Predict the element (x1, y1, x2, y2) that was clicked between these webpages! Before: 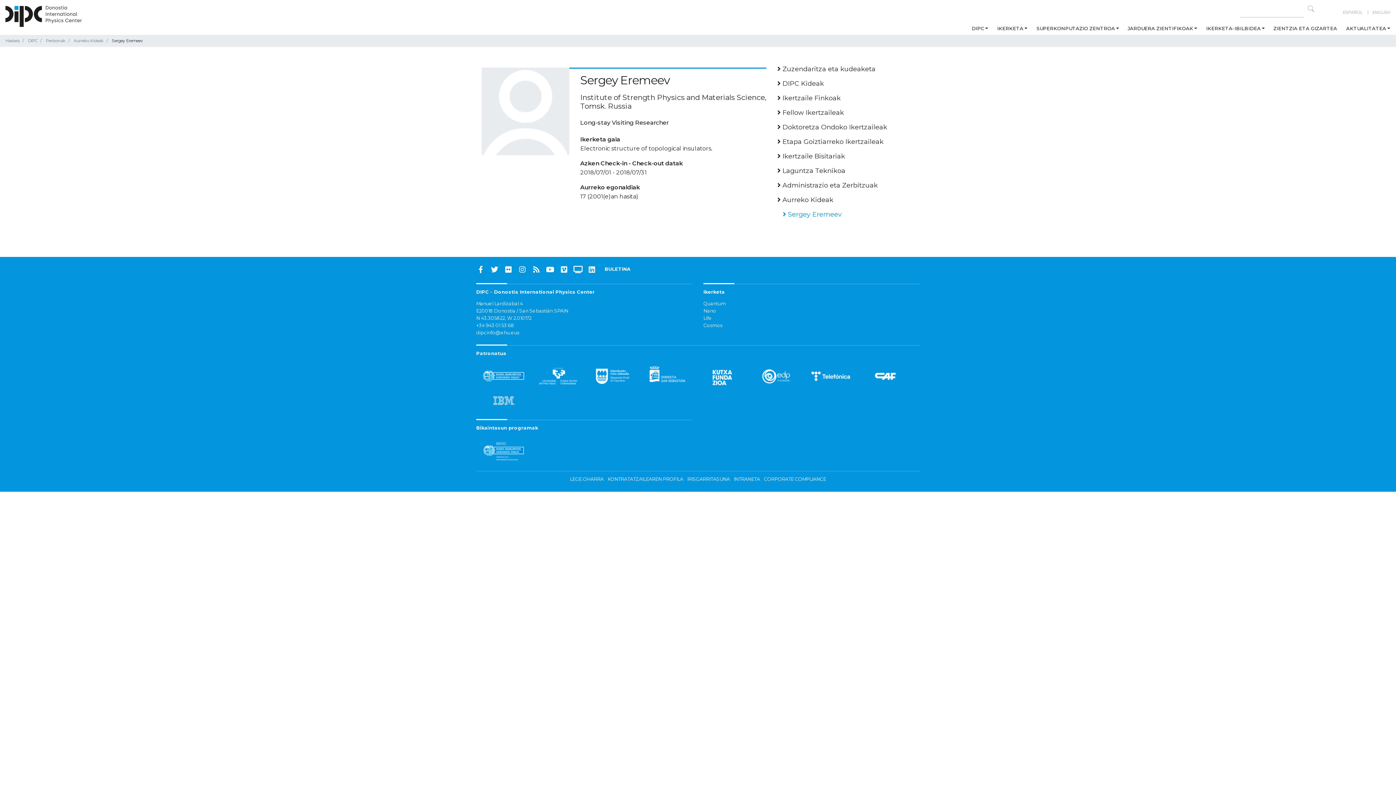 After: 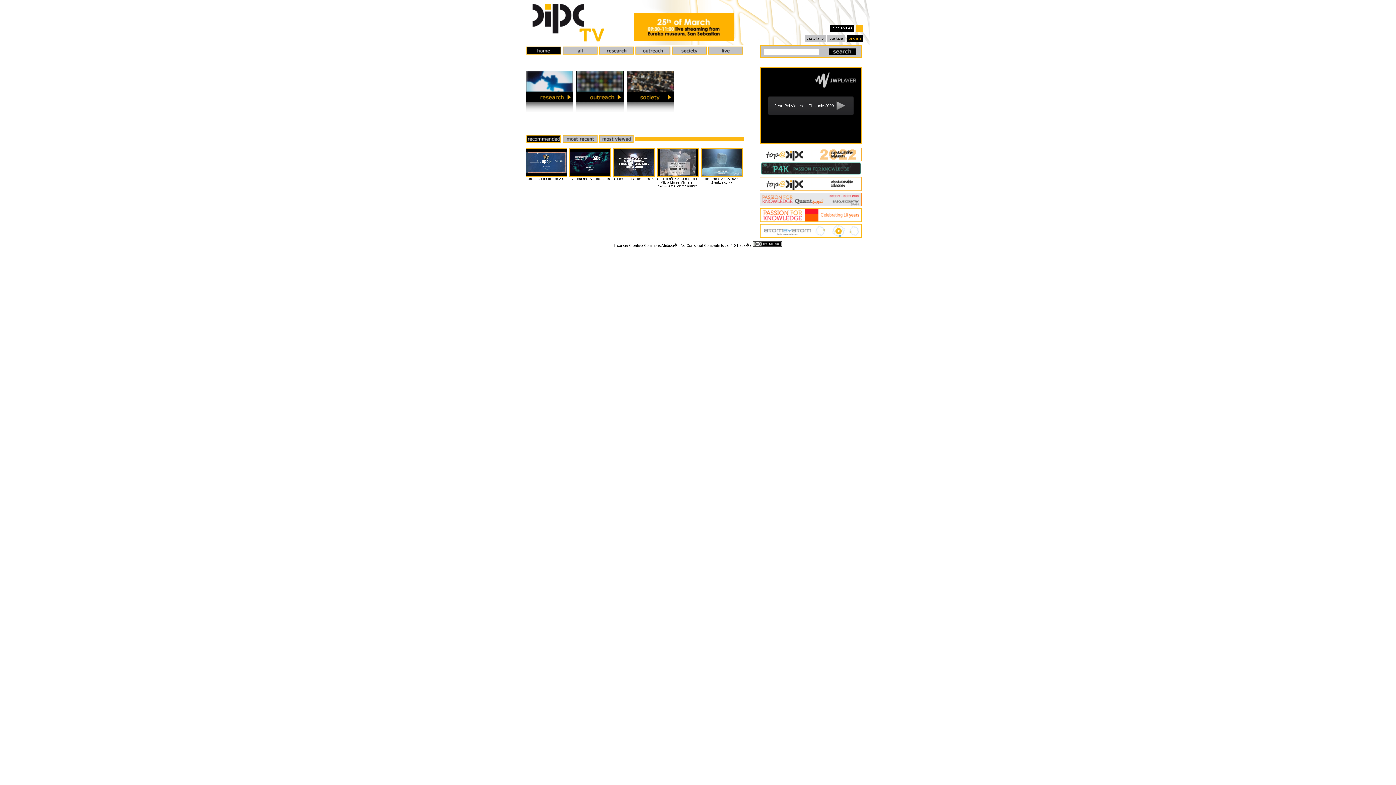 Action: bbox: (572, 264, 583, 275)